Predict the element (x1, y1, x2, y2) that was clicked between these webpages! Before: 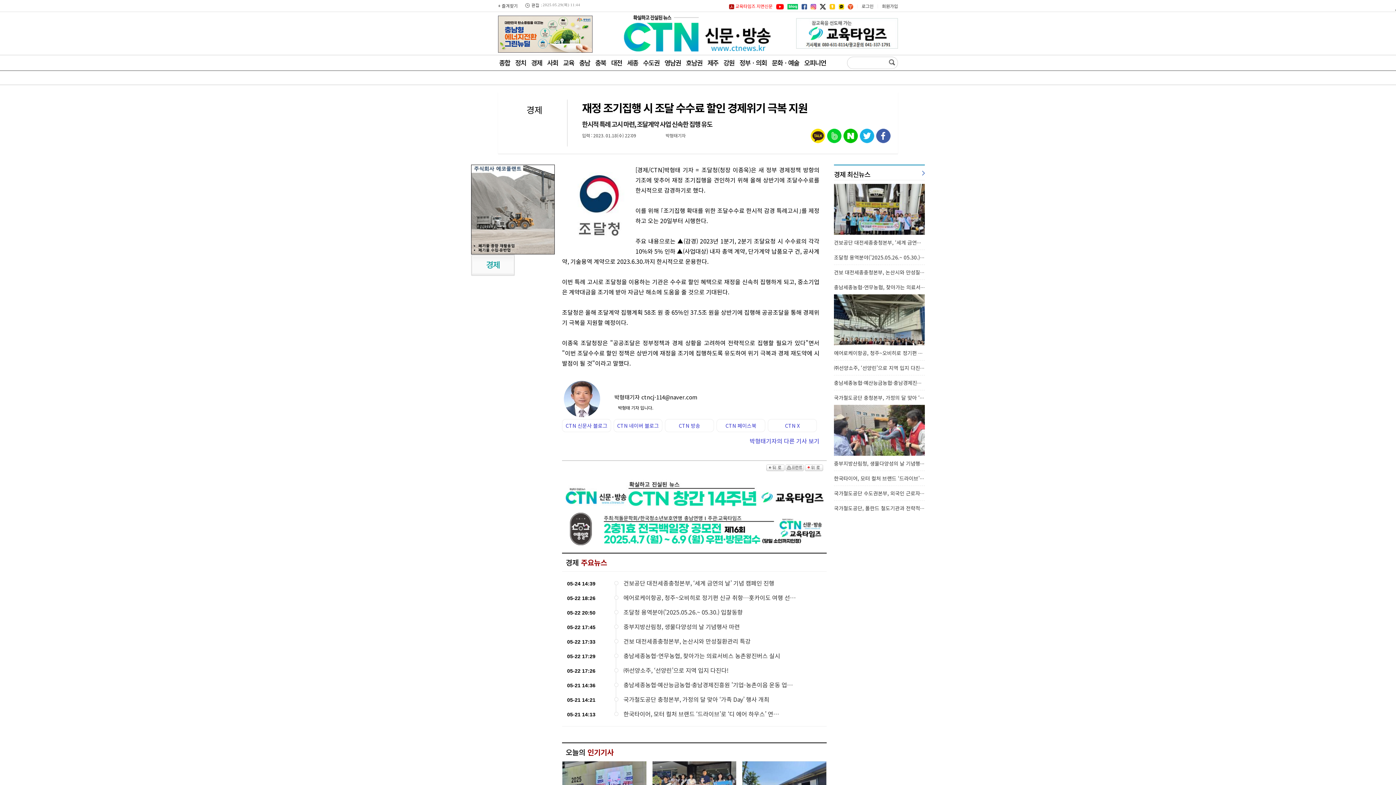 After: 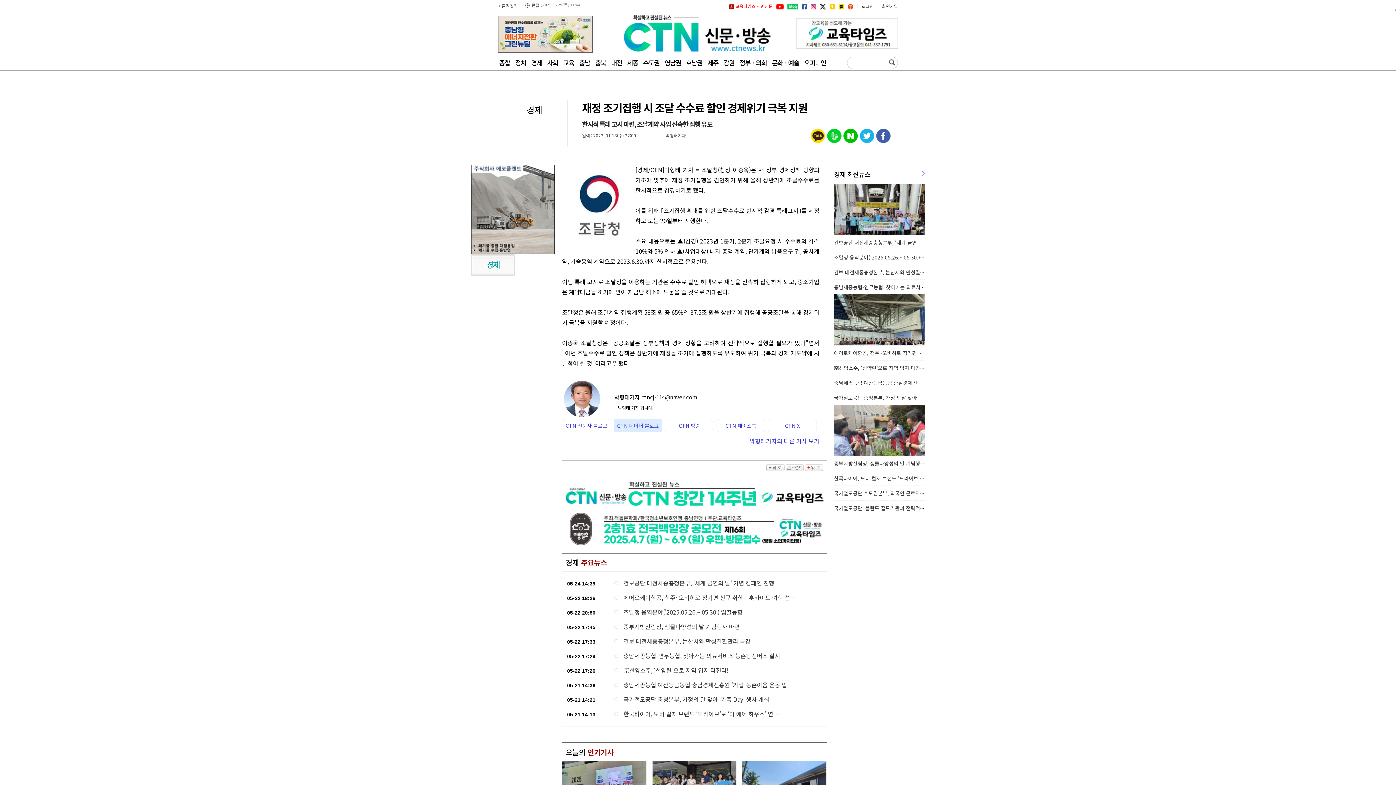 Action: label: CTN 네이버 블로그 bbox: (614, 419, 662, 432)